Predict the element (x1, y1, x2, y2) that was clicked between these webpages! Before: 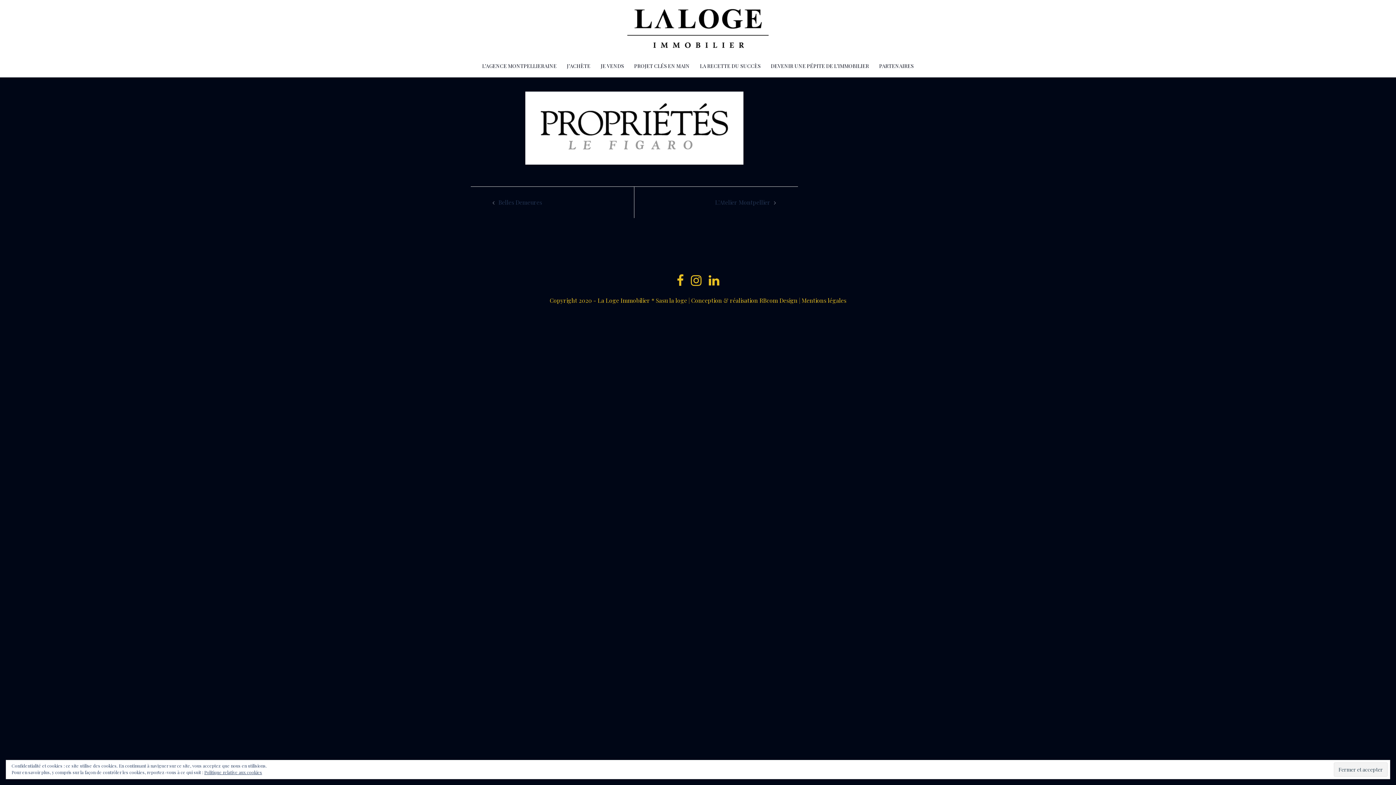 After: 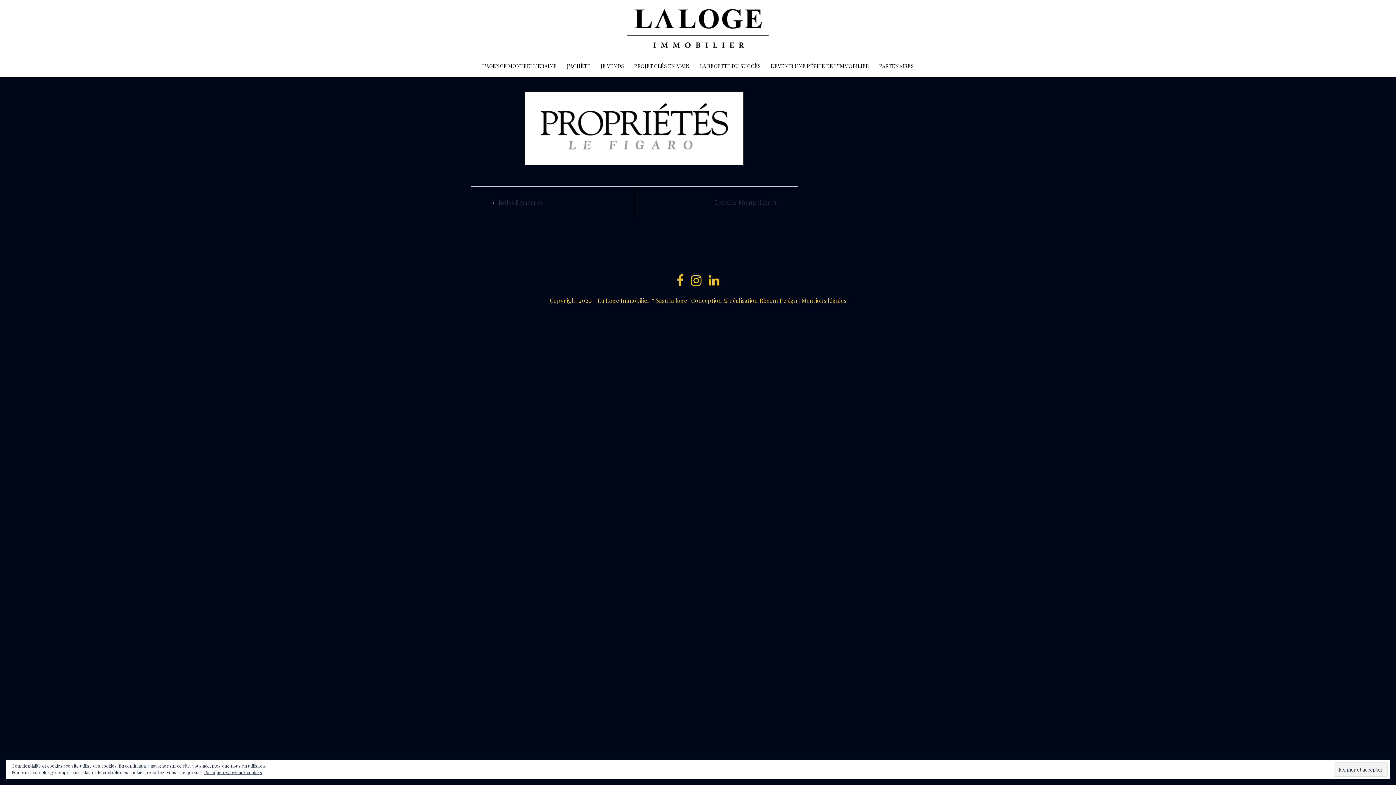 Action: label: Instagram bbox: (691, 278, 701, 286)